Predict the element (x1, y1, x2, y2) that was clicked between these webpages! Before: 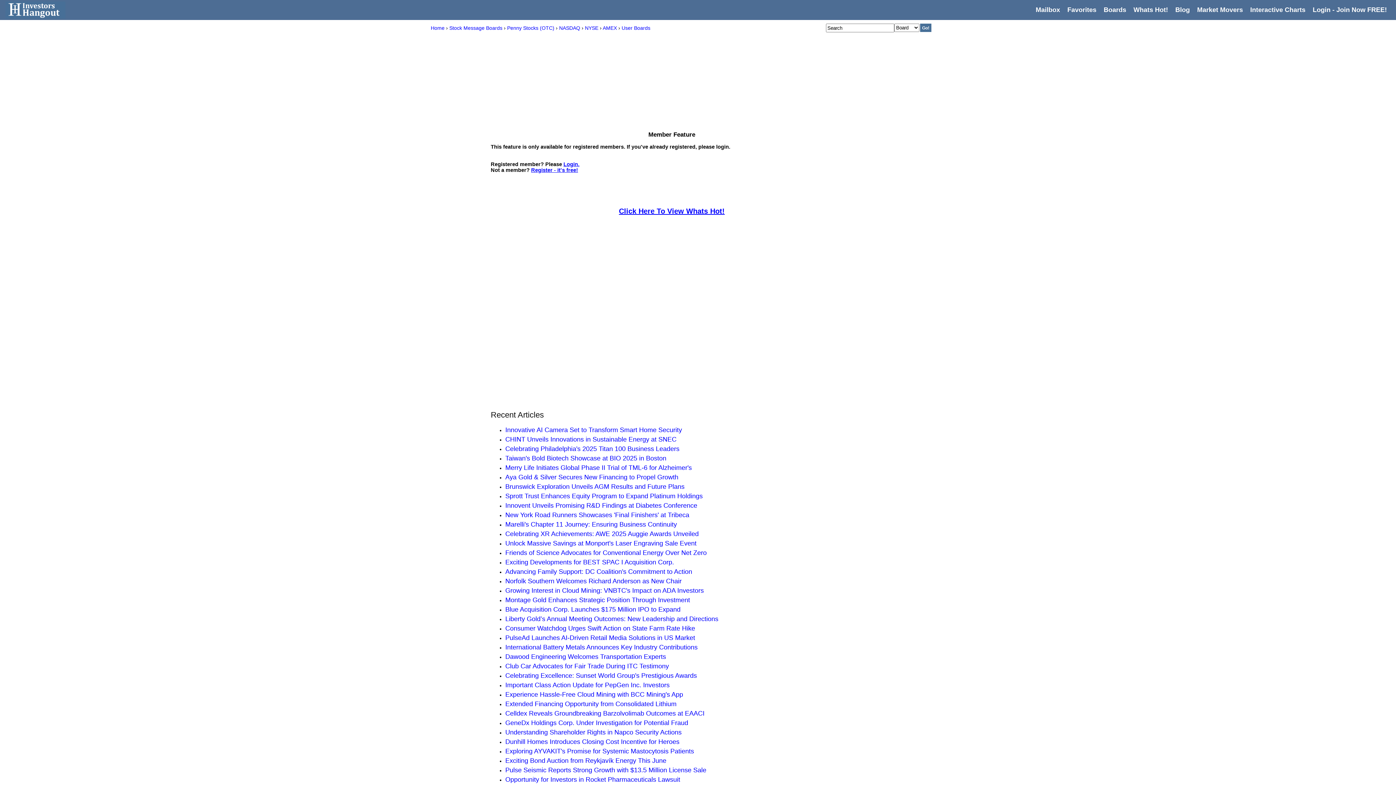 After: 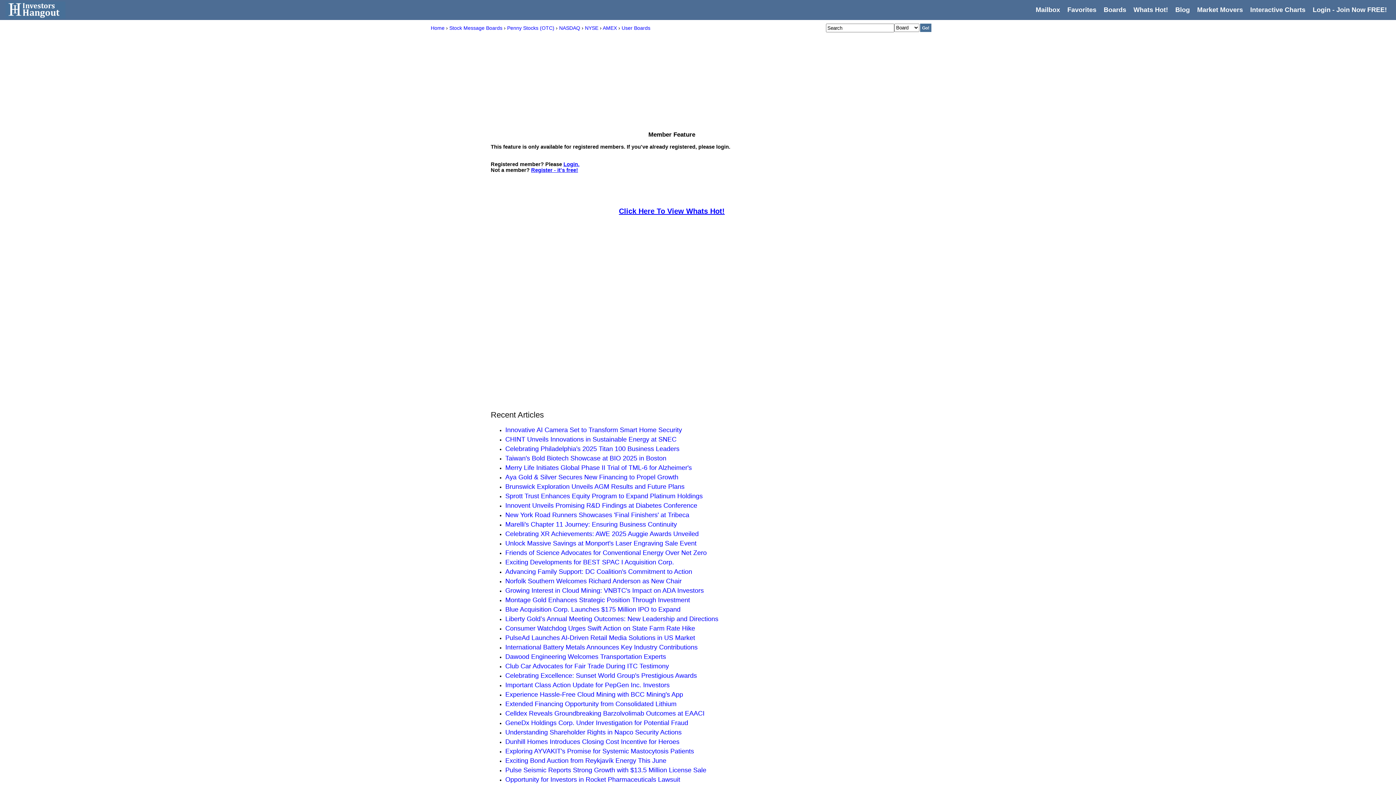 Action: bbox: (1036, 6, 1060, 13) label: Mailbox